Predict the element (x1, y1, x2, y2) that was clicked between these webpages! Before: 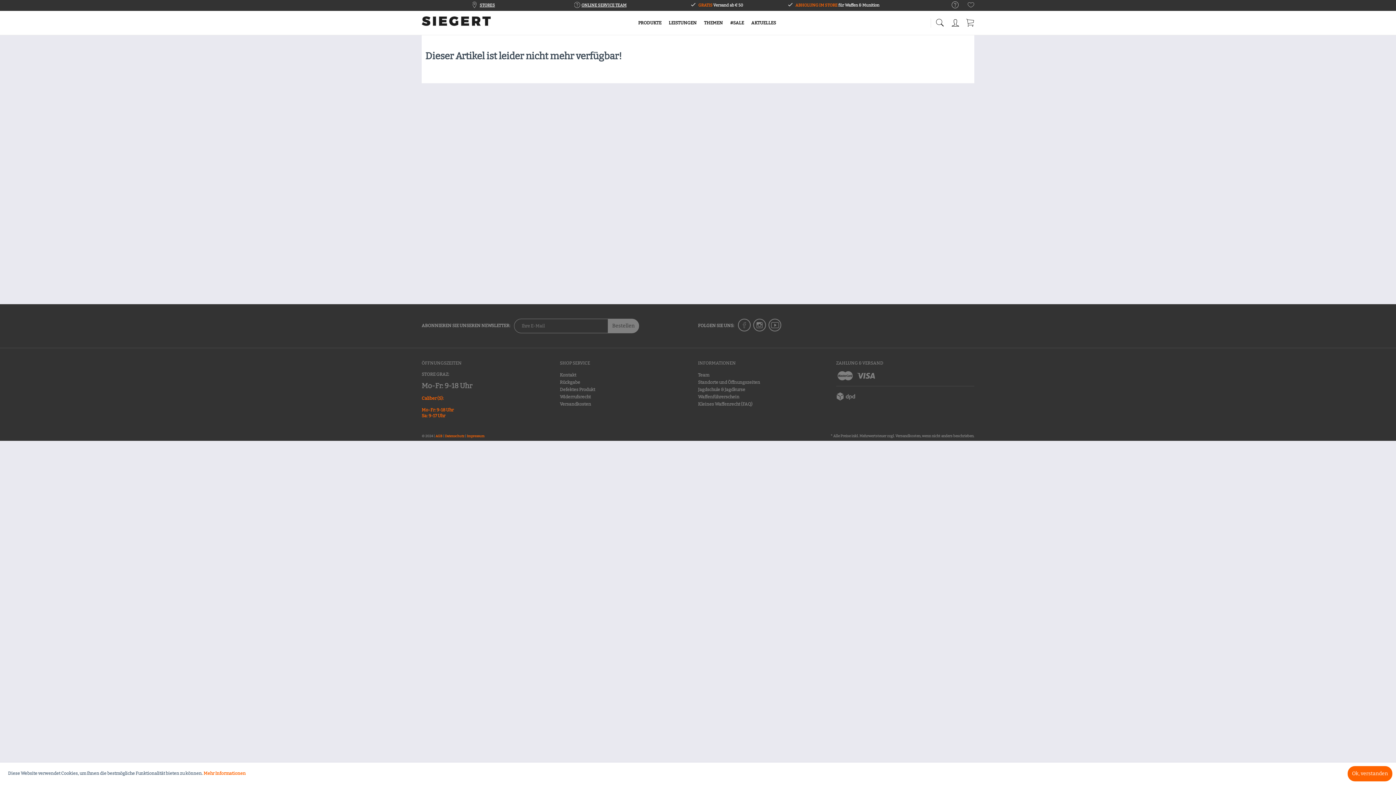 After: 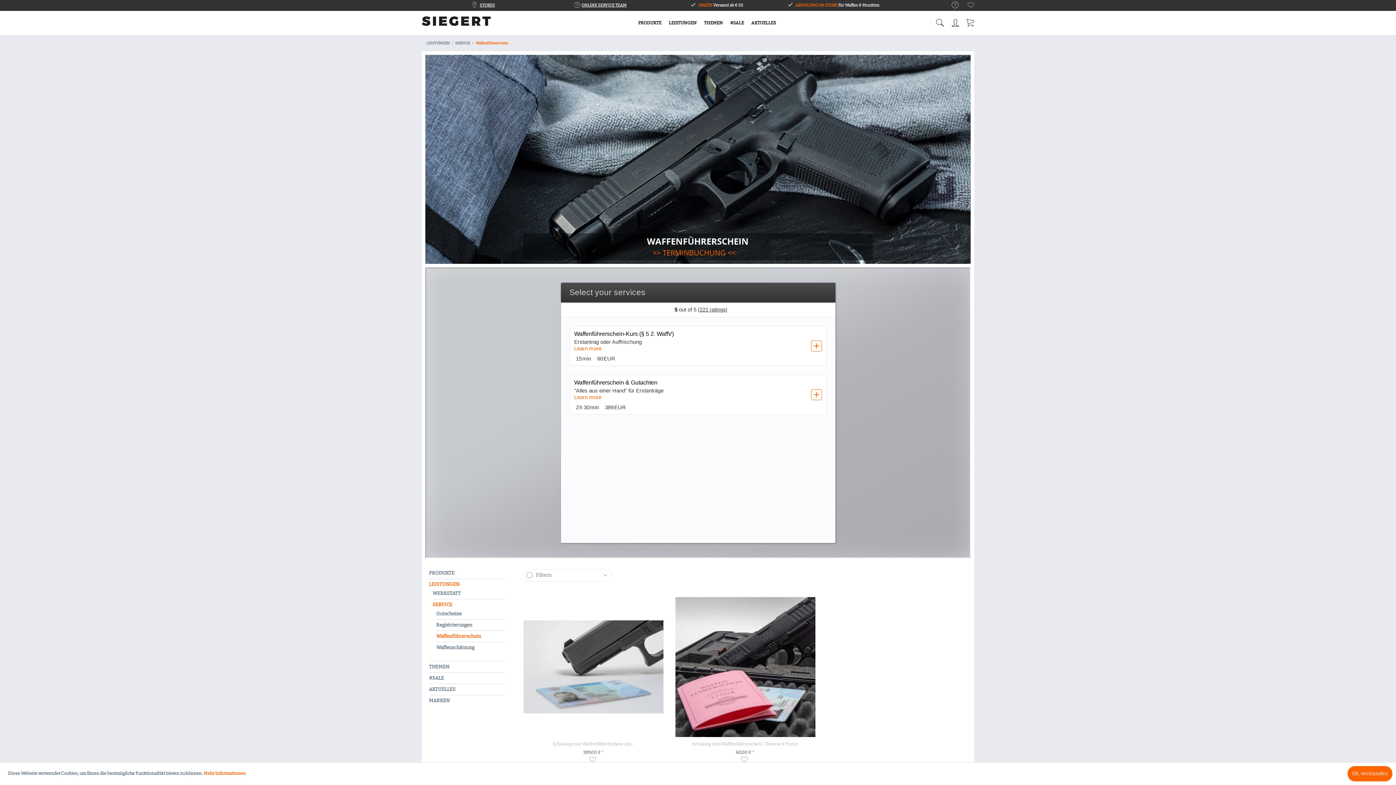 Action: bbox: (698, 393, 832, 400) label: Waffenführerschein